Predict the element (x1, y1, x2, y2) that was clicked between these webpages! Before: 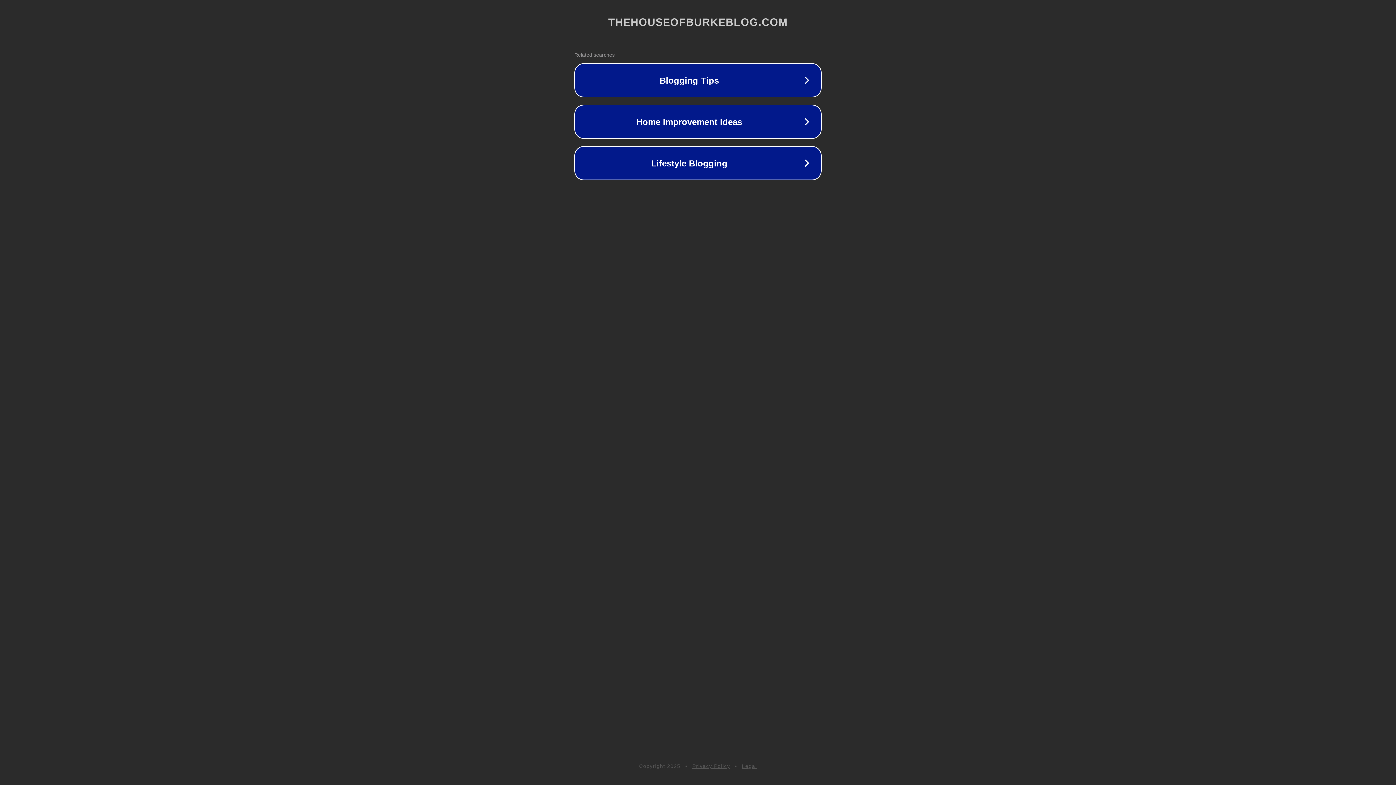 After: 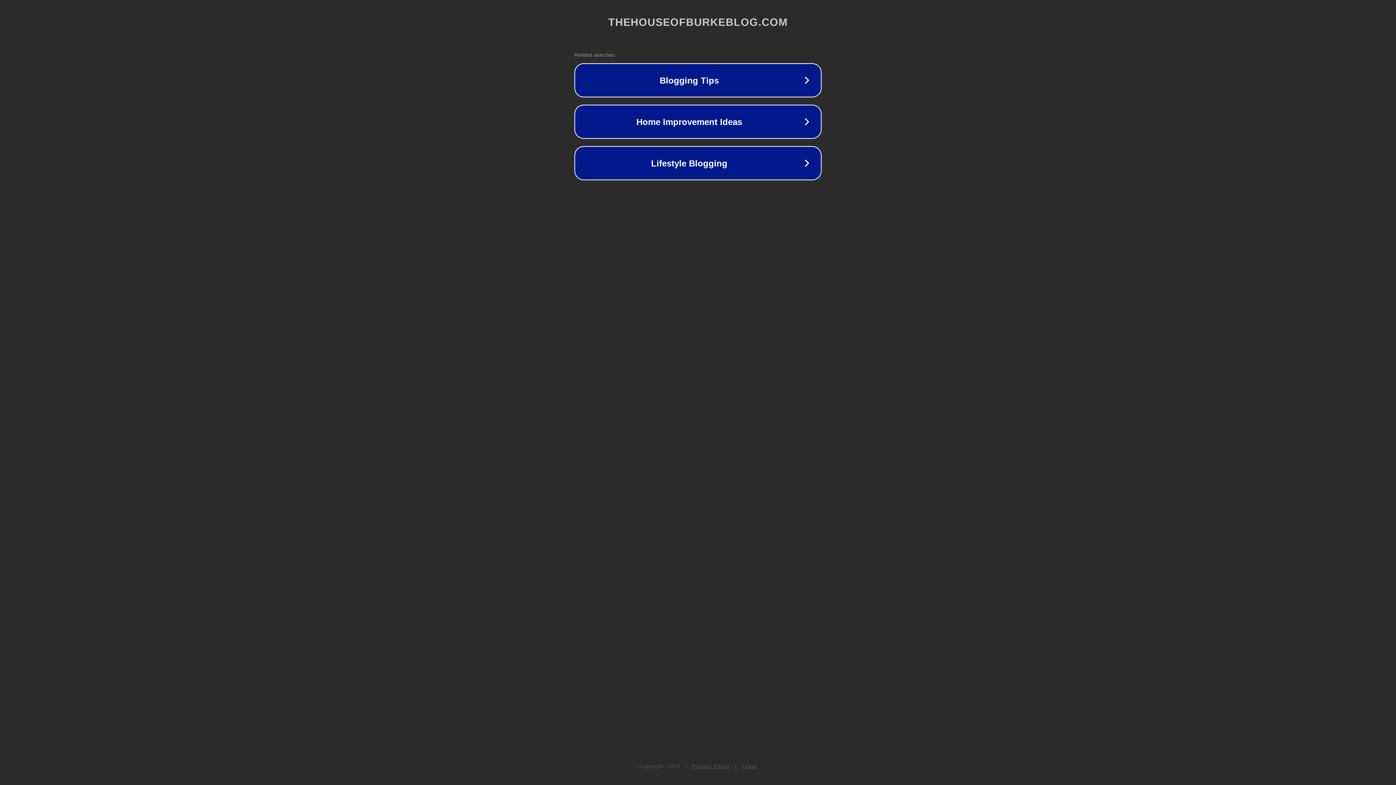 Action: bbox: (742, 763, 757, 769) label: Legal